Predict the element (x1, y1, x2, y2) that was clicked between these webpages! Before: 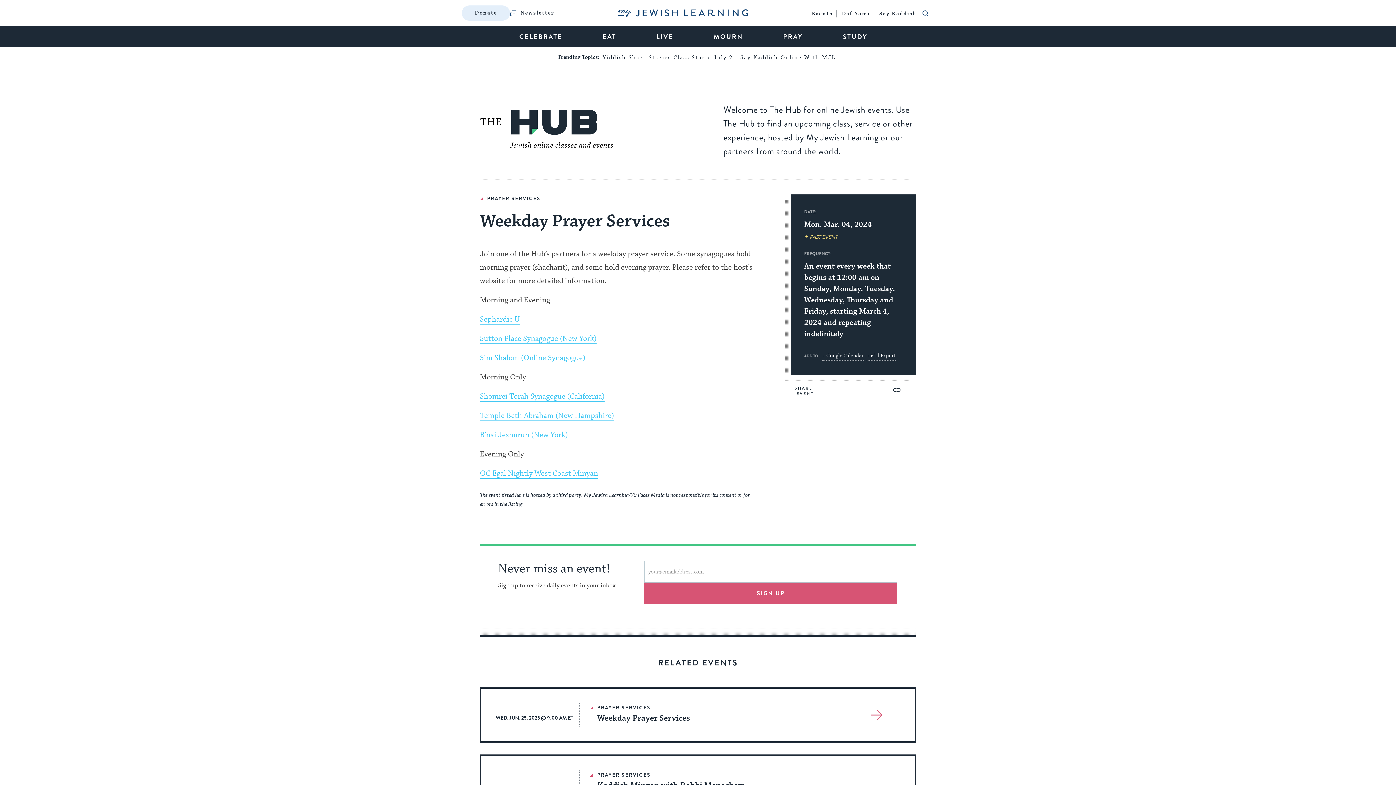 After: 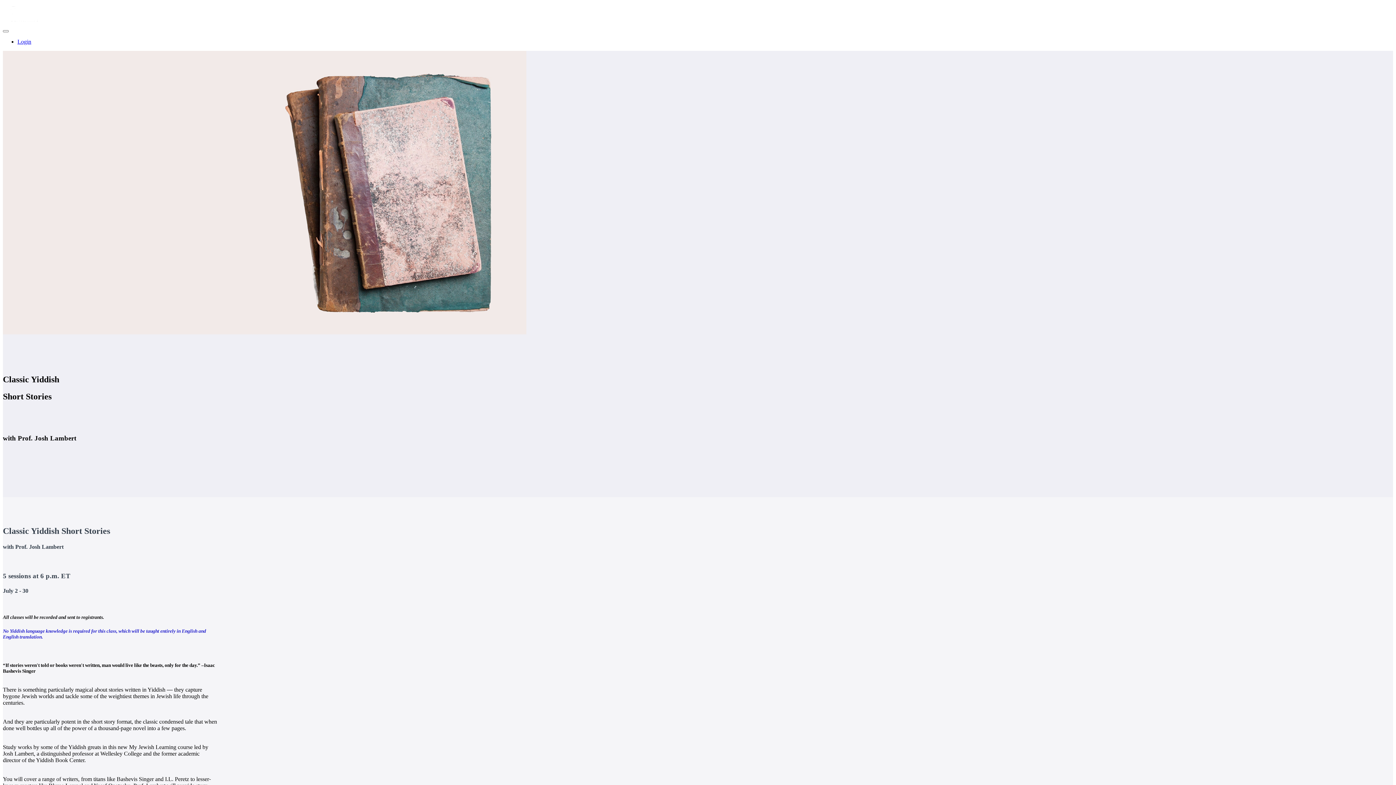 Action: label: Yiddish Short Stories Class Starts July 2 bbox: (600, 54, 736, 60)